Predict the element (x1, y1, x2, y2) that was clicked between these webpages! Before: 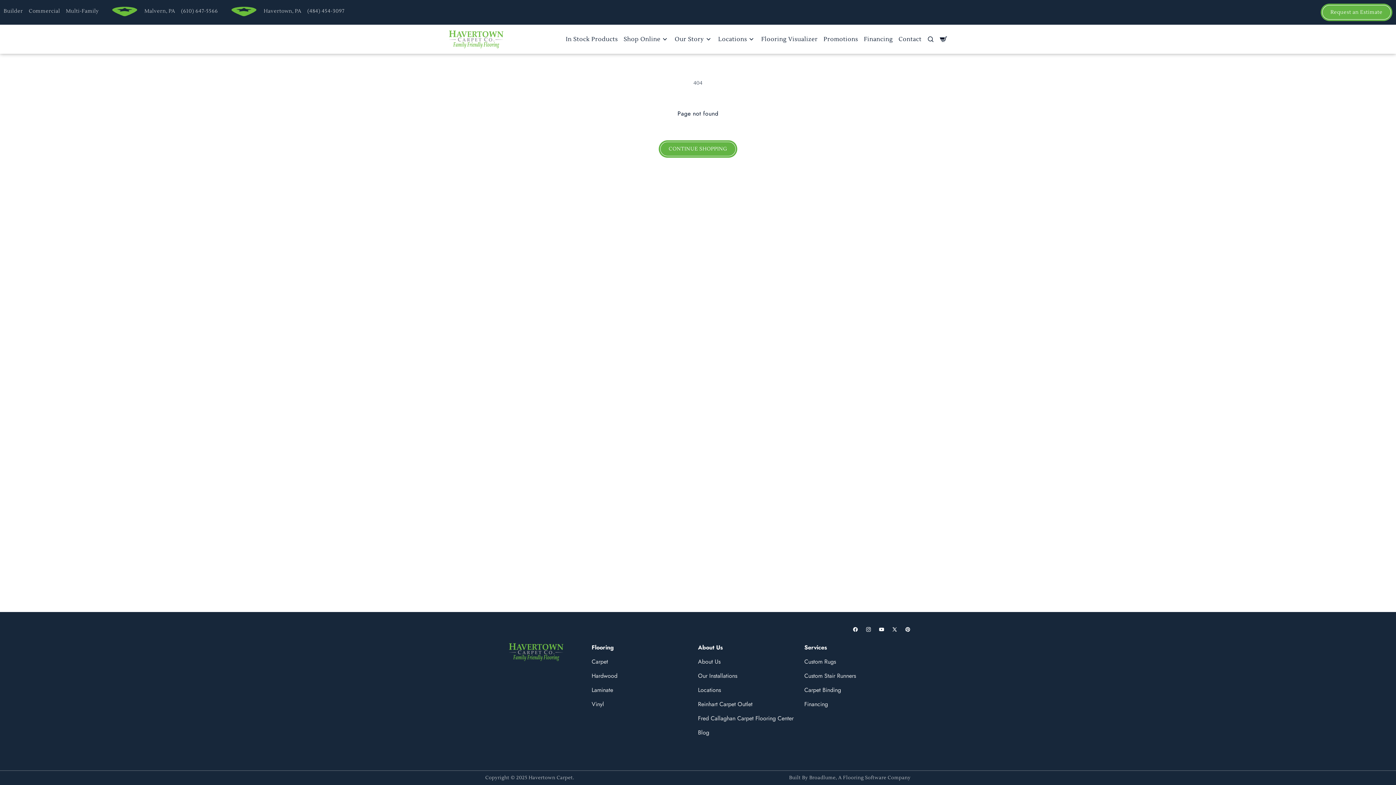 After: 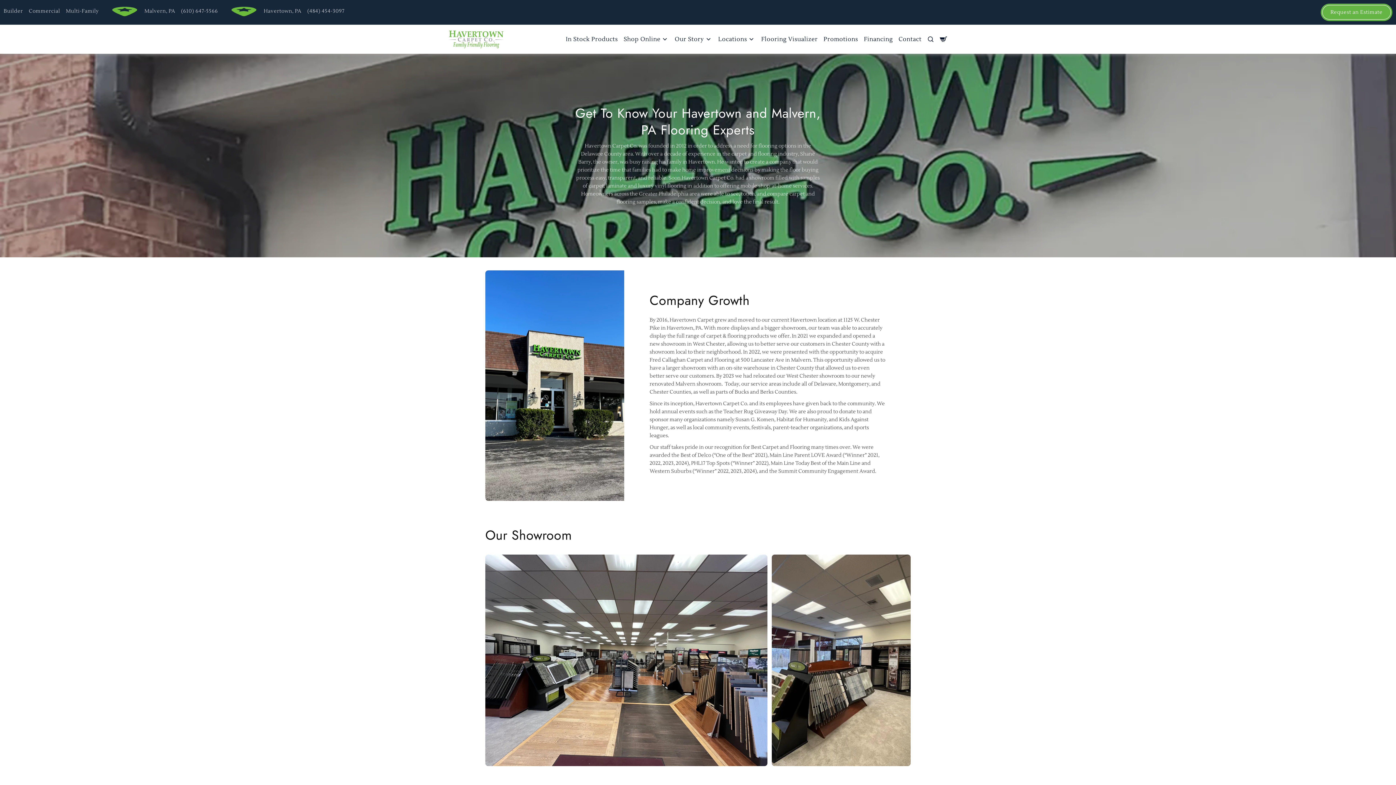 Action: bbox: (674, 32, 712, 46) label: Our Story